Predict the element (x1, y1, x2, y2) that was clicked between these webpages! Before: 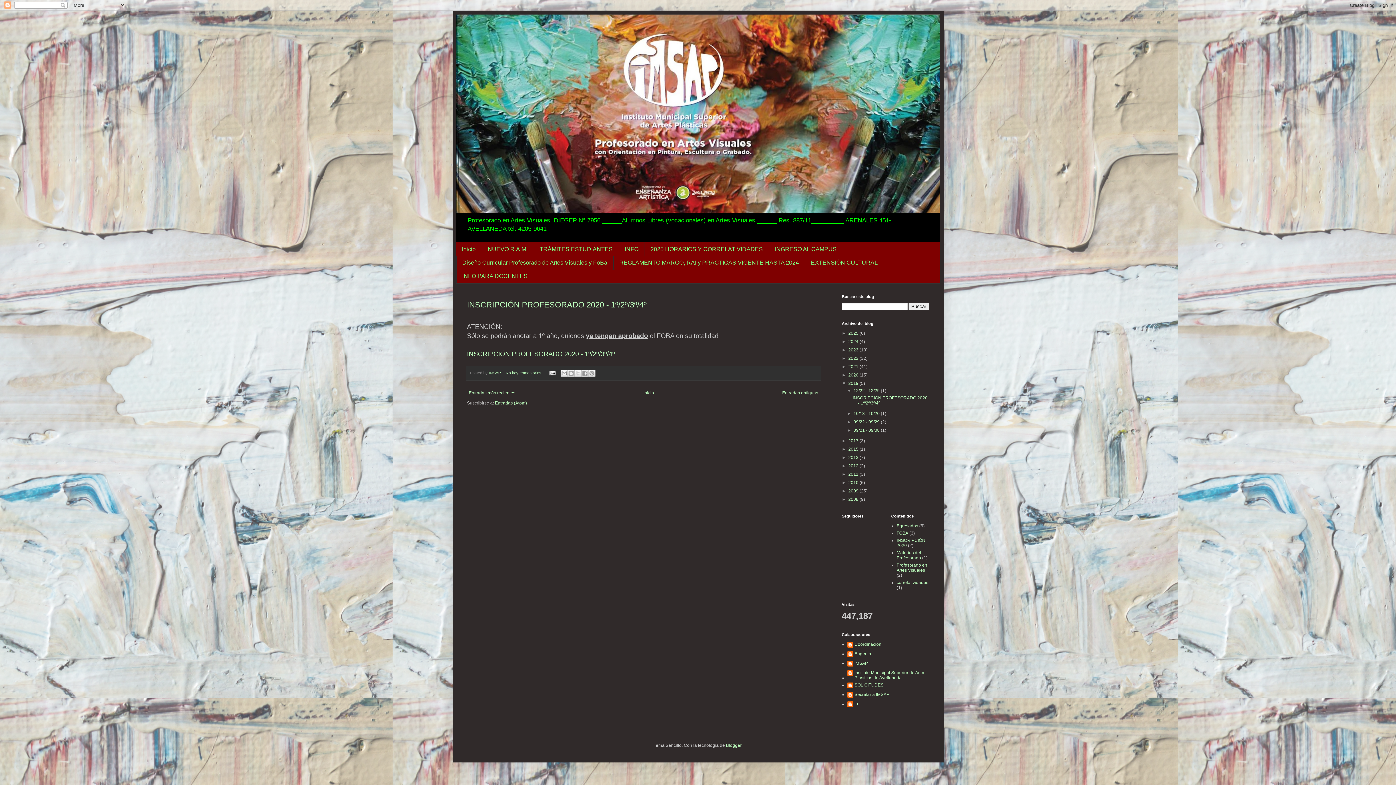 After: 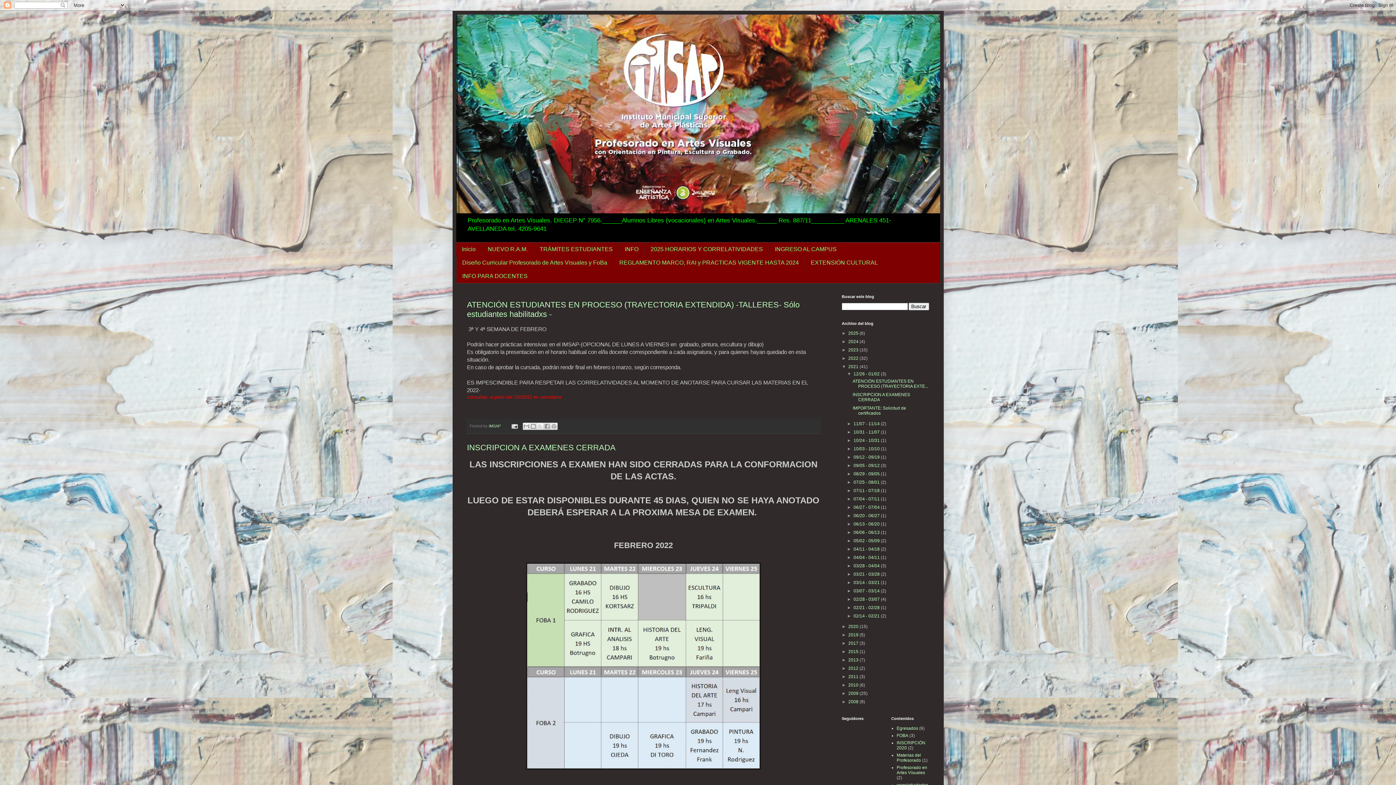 Action: bbox: (848, 364, 859, 369) label: 2021 